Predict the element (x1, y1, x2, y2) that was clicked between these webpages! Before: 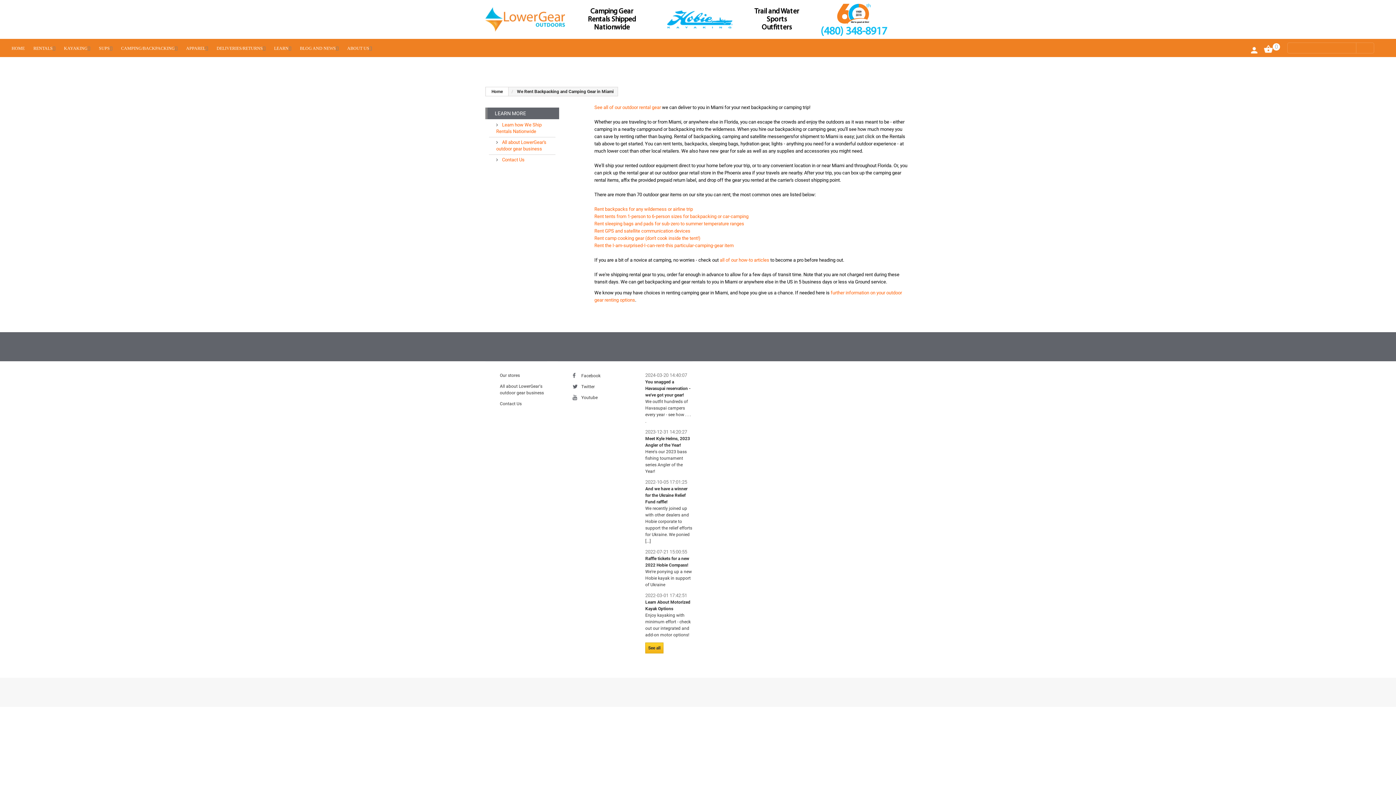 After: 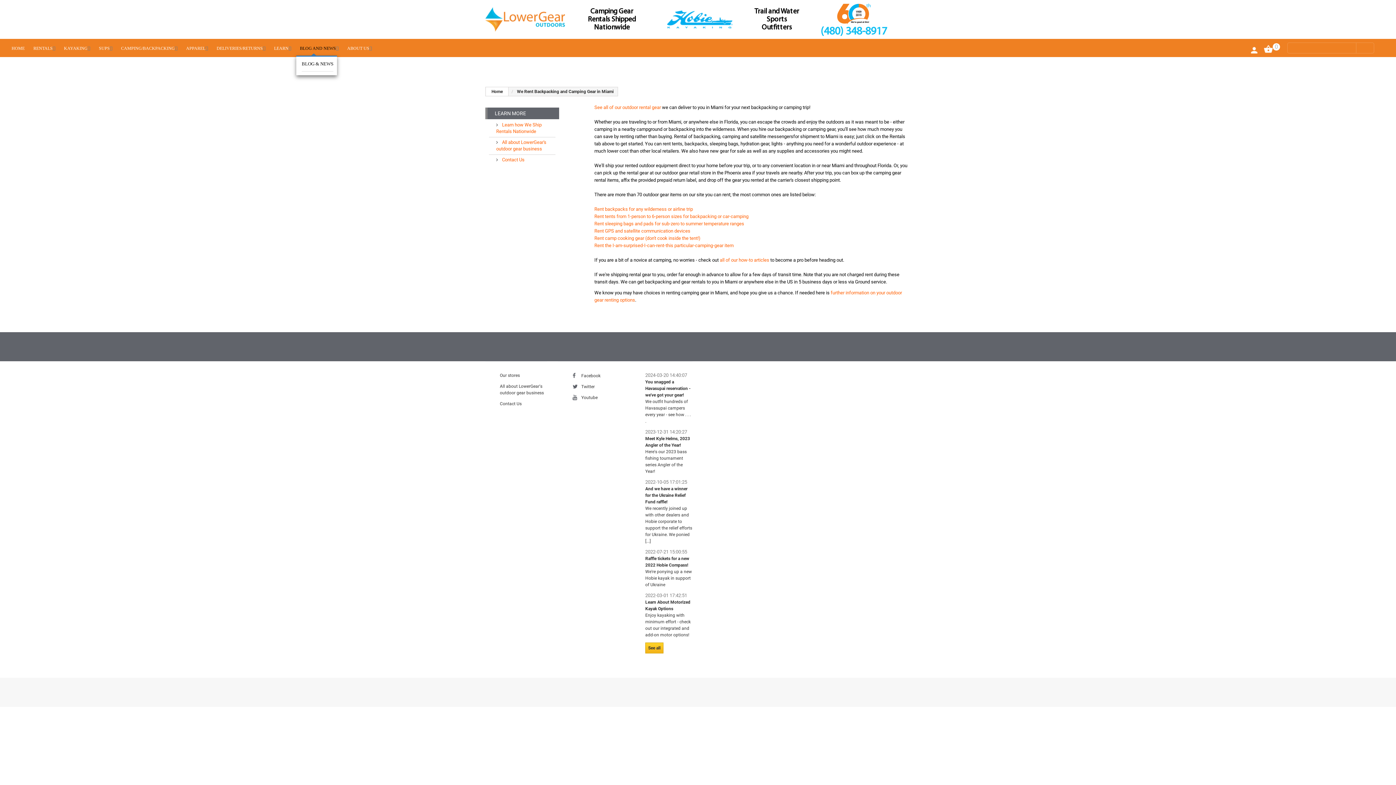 Action: label: BLOG AND NEWS bbox: (296, 41, 338, 55)